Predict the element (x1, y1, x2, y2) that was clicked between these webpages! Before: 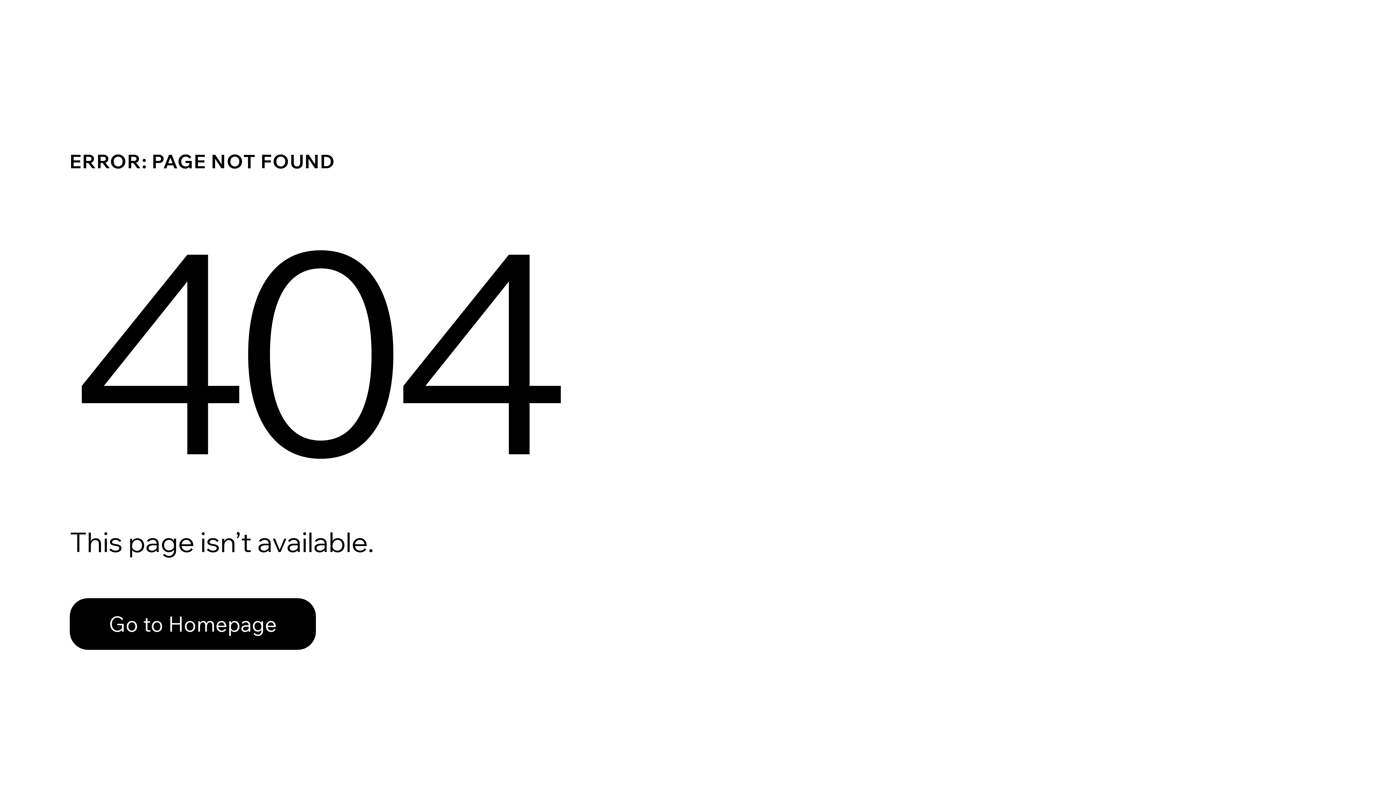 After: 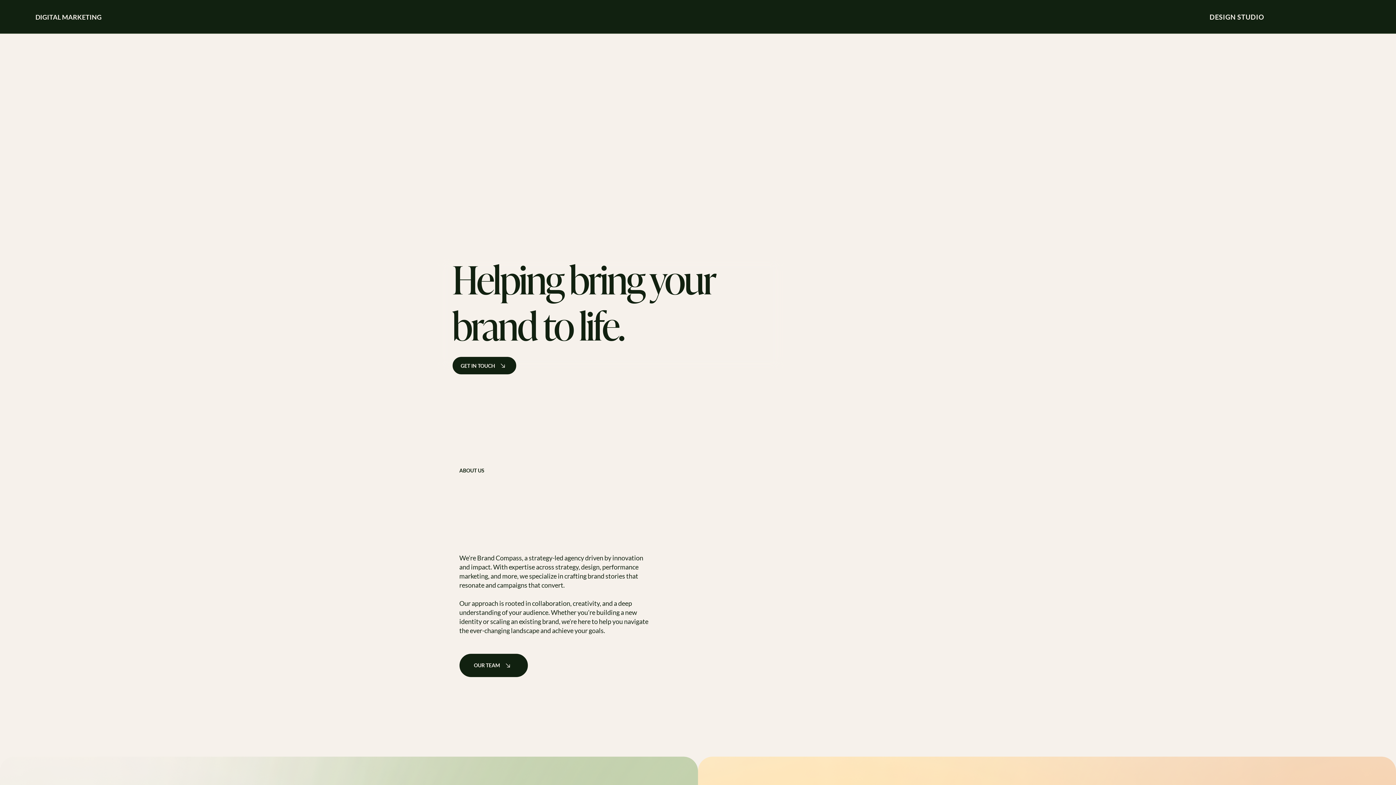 Action: bbox: (69, 598, 316, 650) label: Go to Homepage